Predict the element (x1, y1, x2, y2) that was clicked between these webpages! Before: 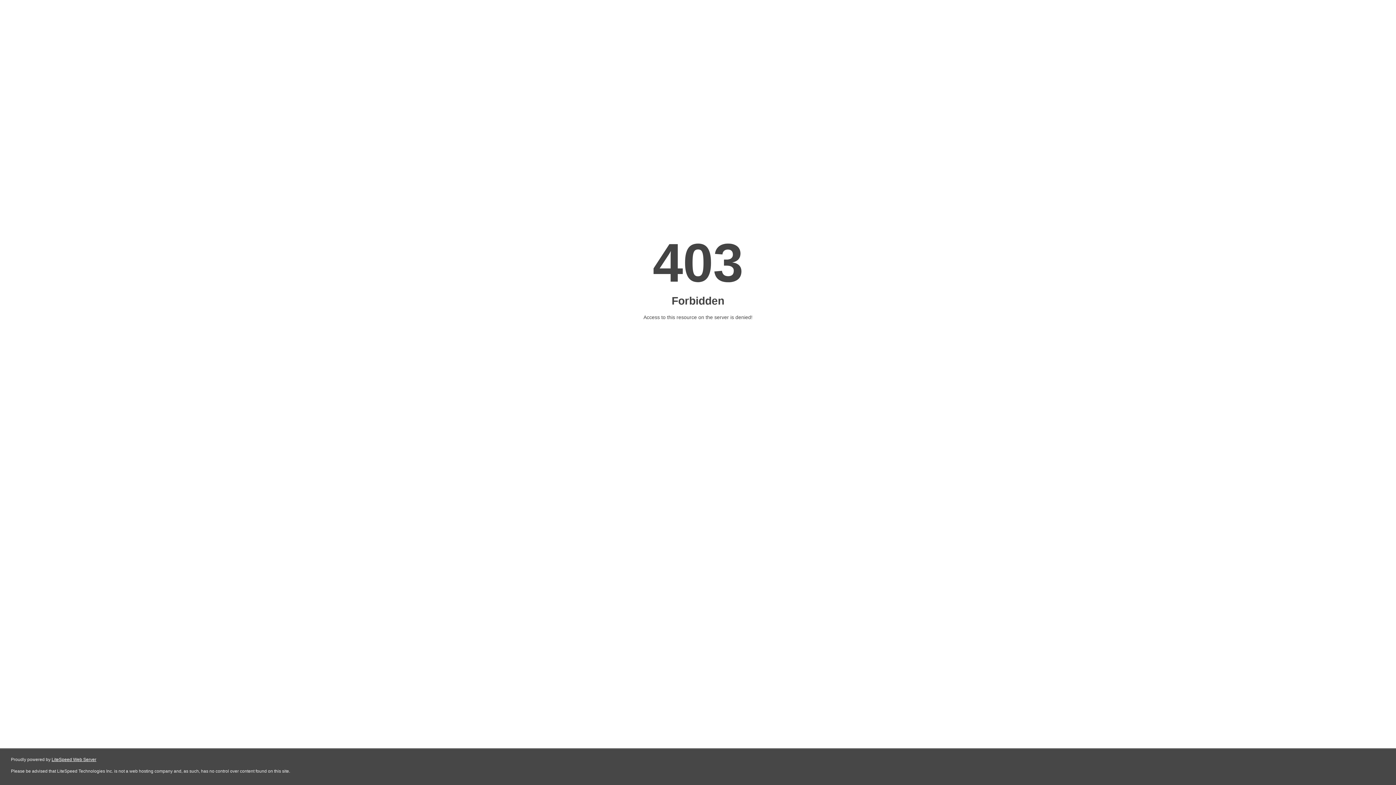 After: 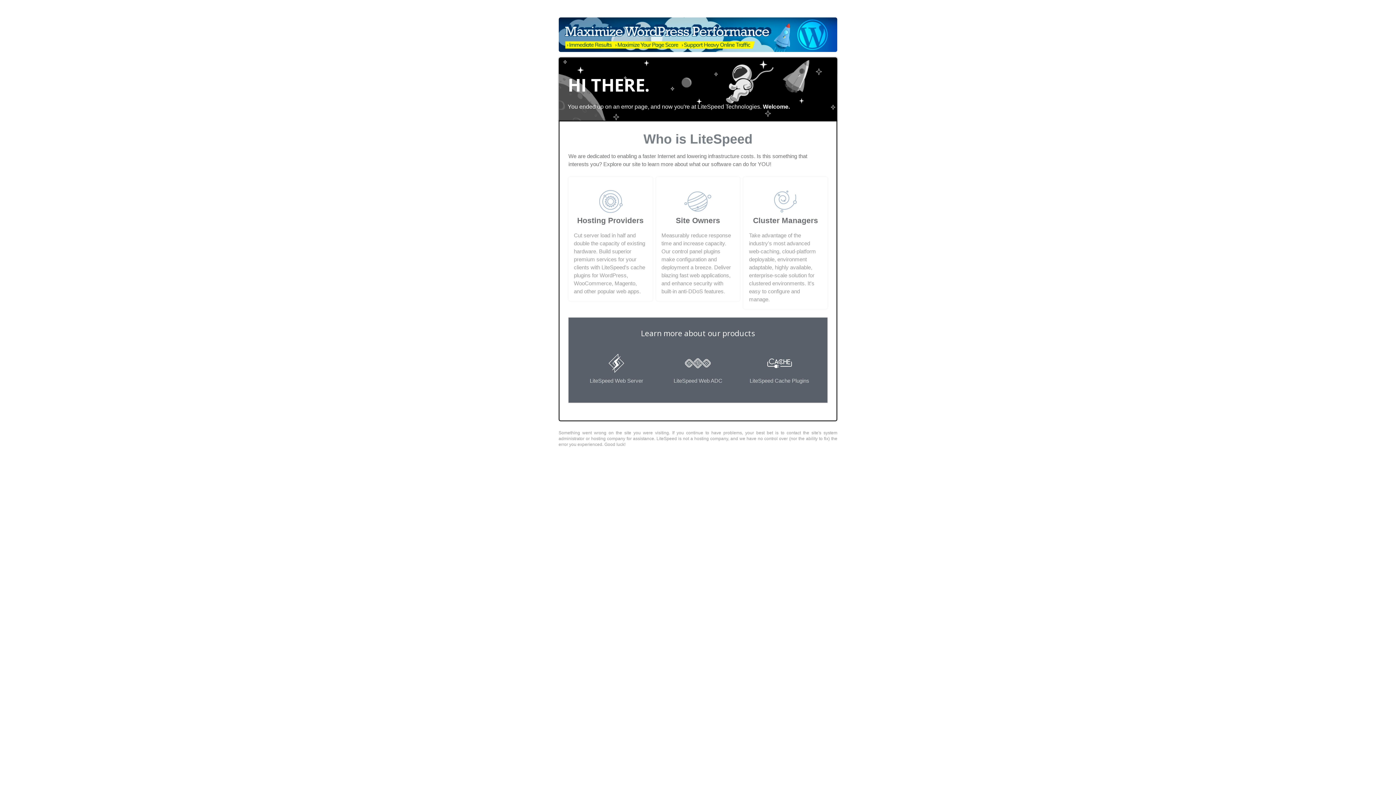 Action: label: LiteSpeed Web Server bbox: (51, 757, 96, 762)